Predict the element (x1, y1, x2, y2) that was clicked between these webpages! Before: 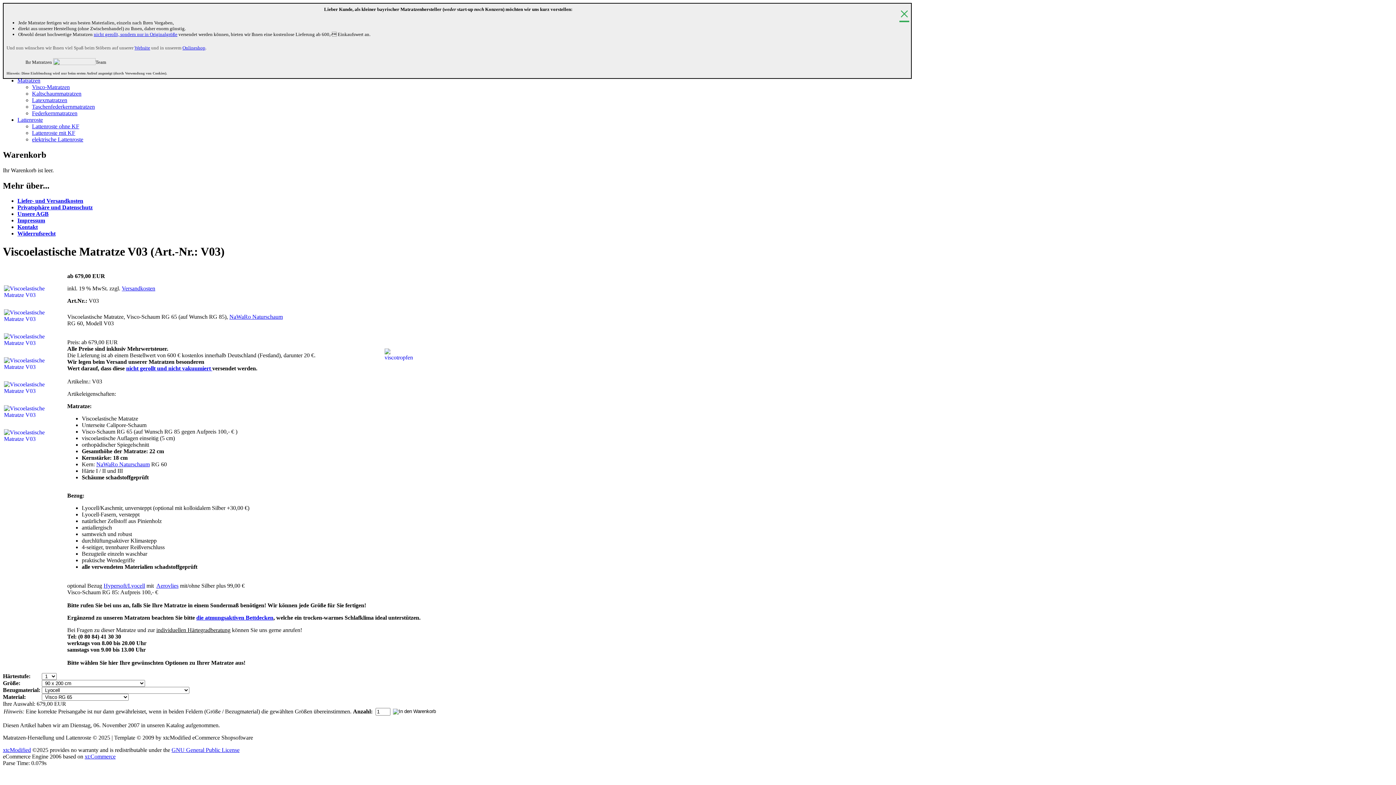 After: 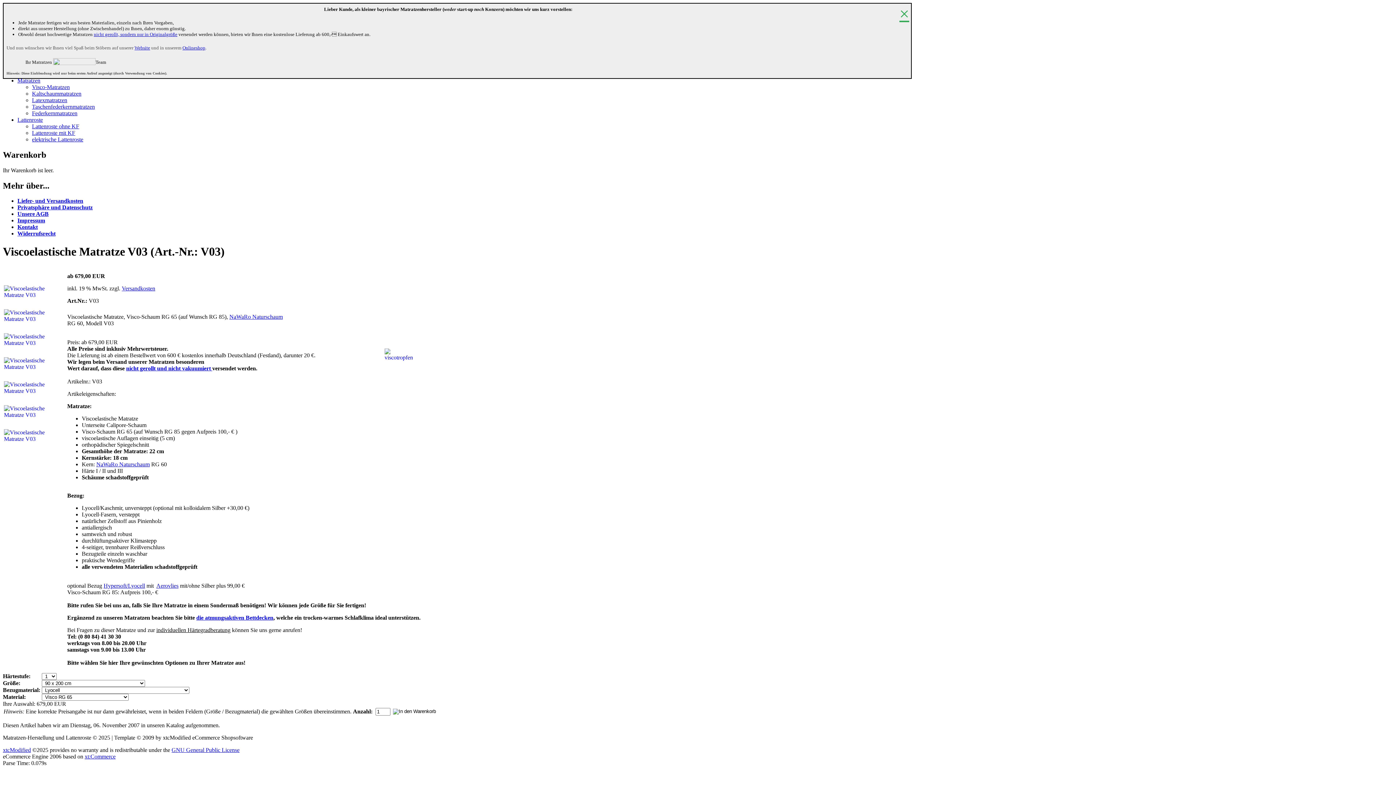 Action: bbox: (171, 747, 239, 753) label: GNU General Public License